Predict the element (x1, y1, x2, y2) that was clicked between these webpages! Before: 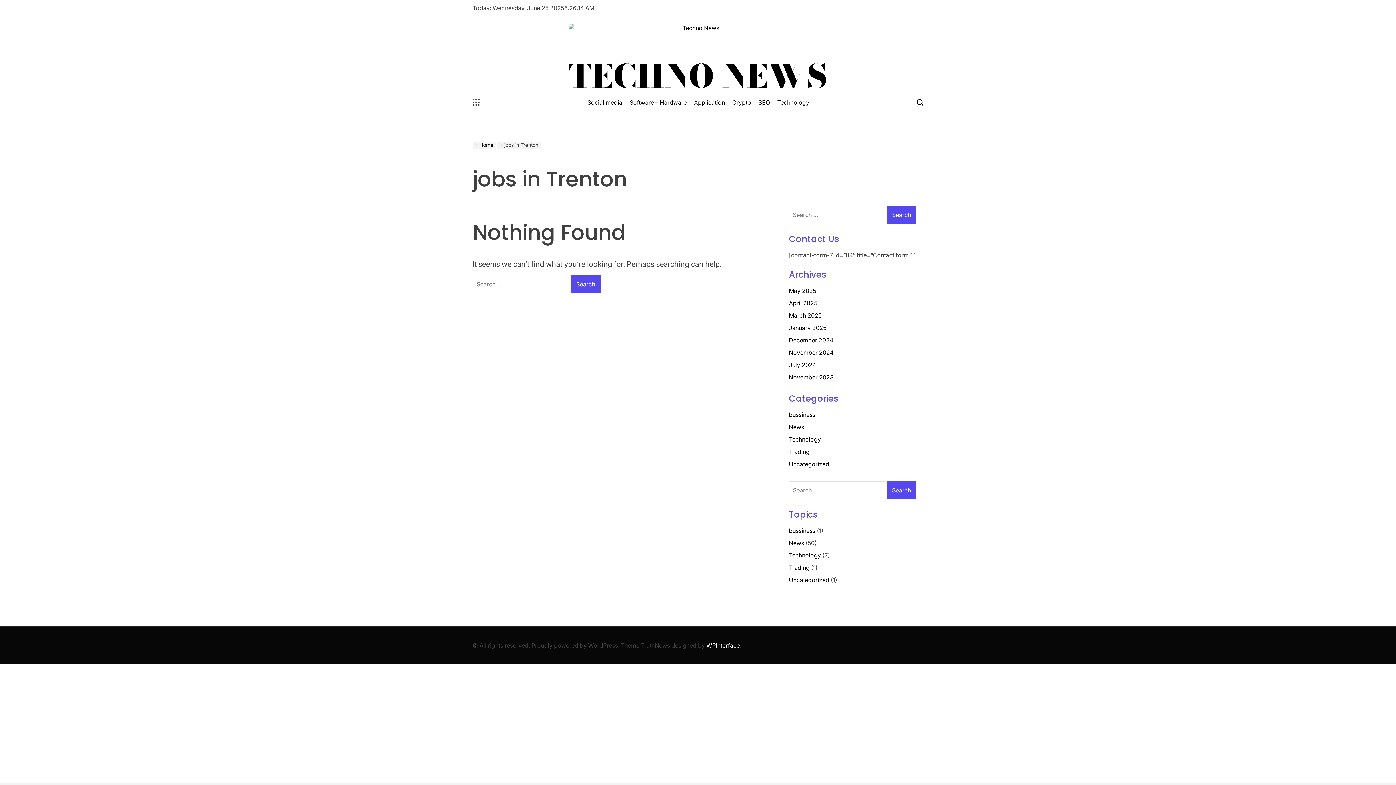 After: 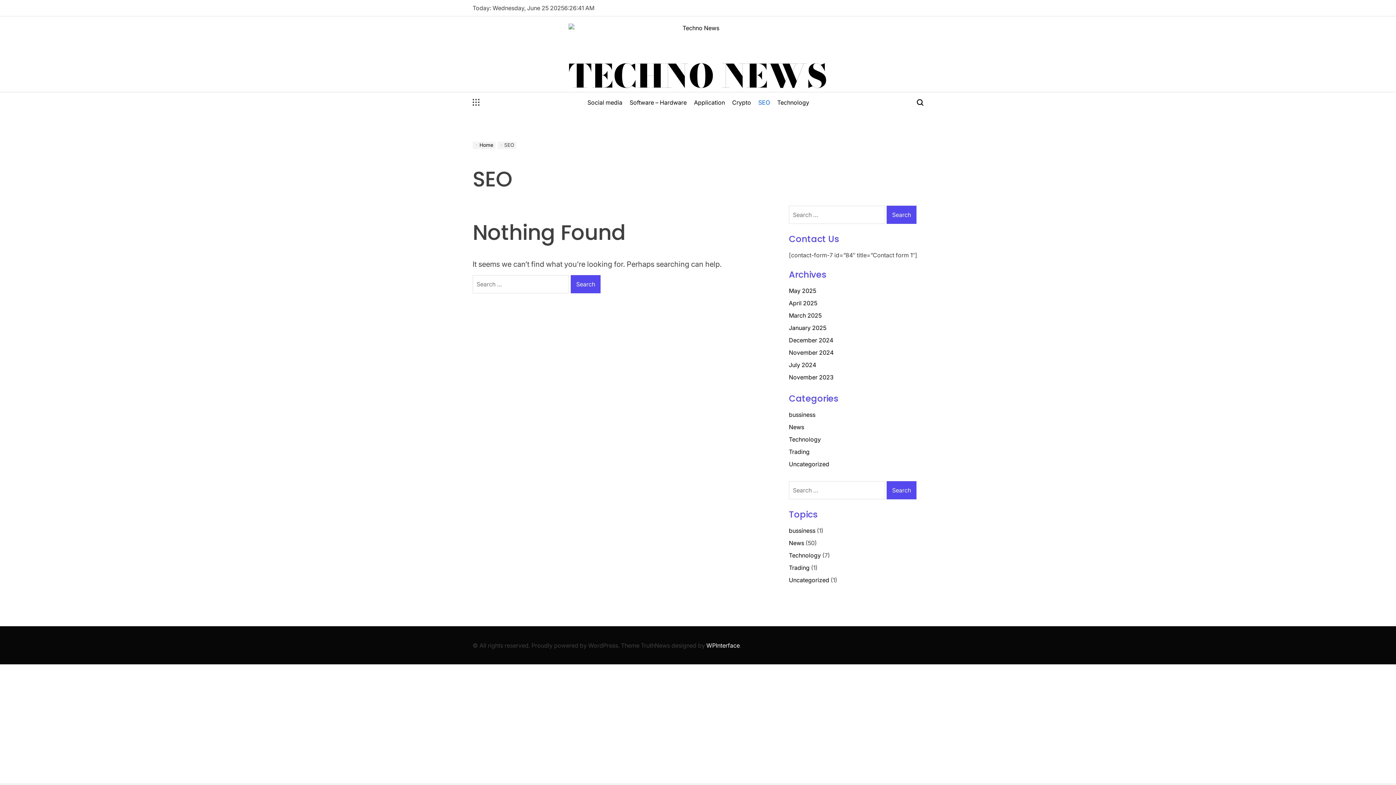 Action: label: SEO bbox: (754, 92, 773, 112)